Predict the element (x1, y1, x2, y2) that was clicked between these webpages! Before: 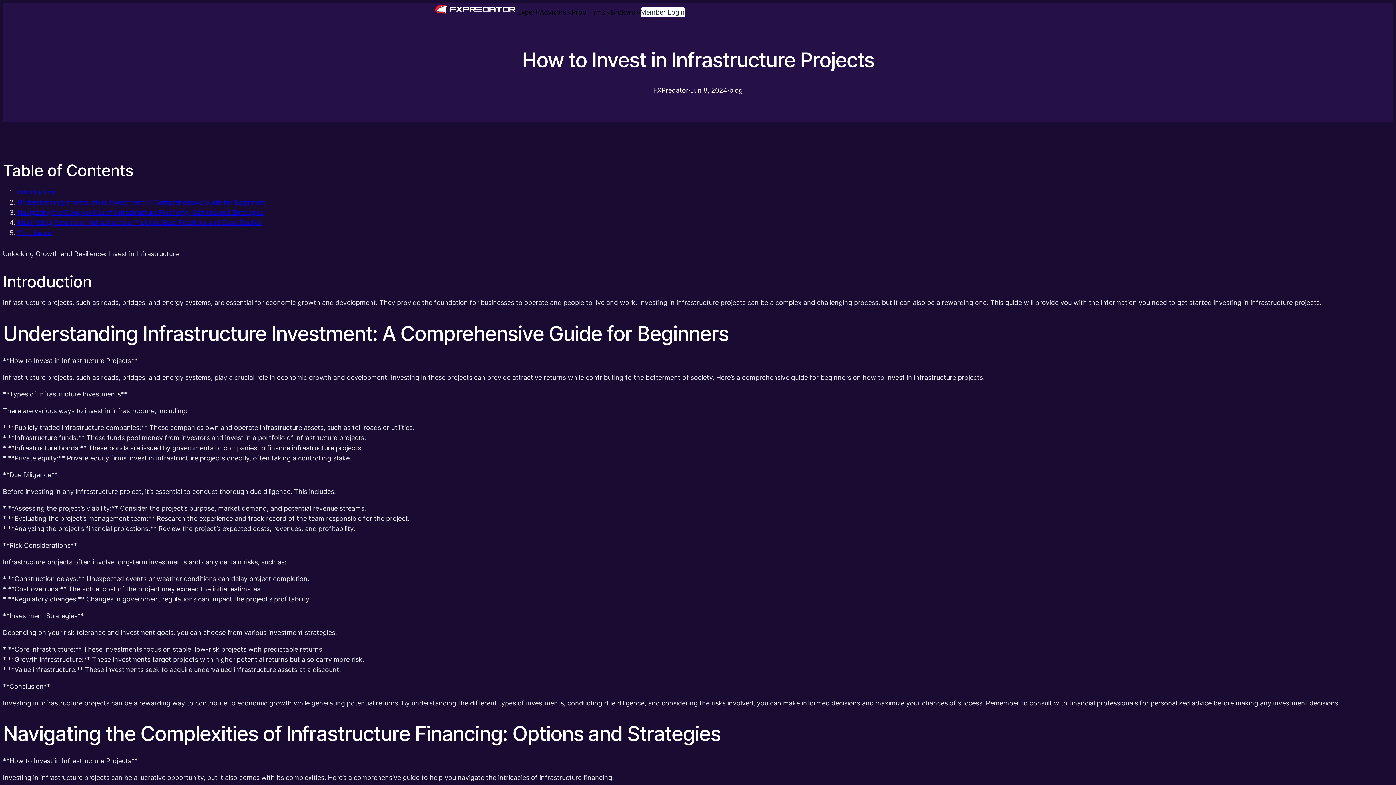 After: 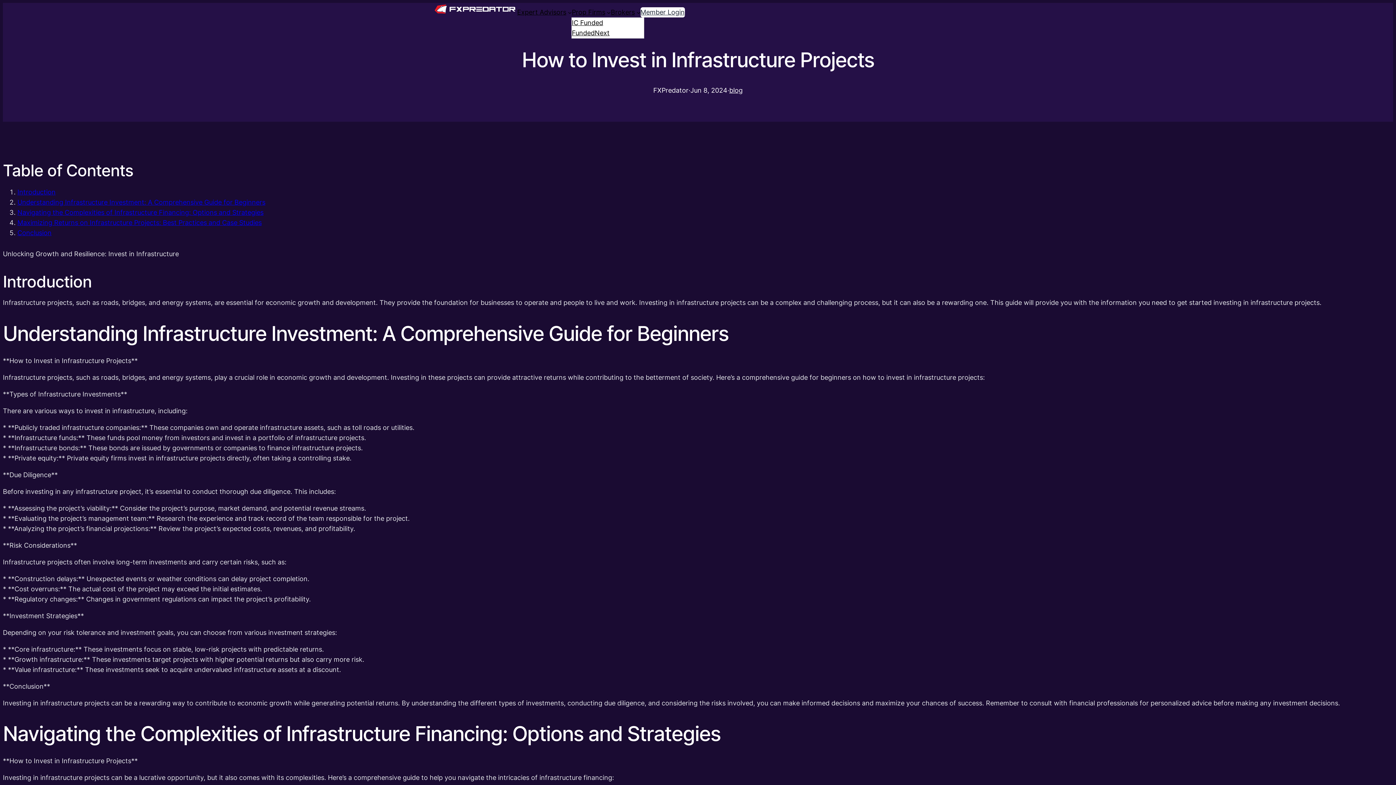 Action: bbox: (571, 7, 605, 17) label: Prop Firms